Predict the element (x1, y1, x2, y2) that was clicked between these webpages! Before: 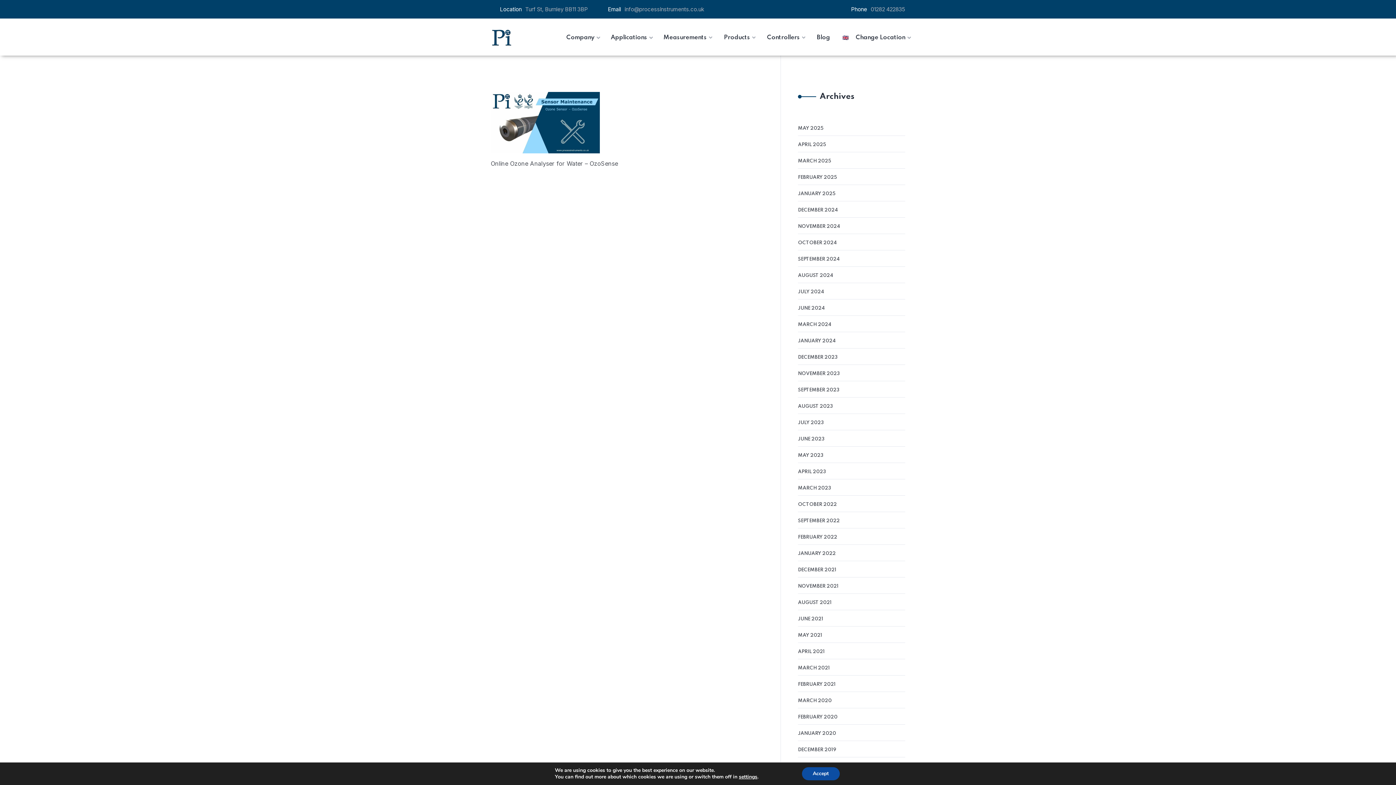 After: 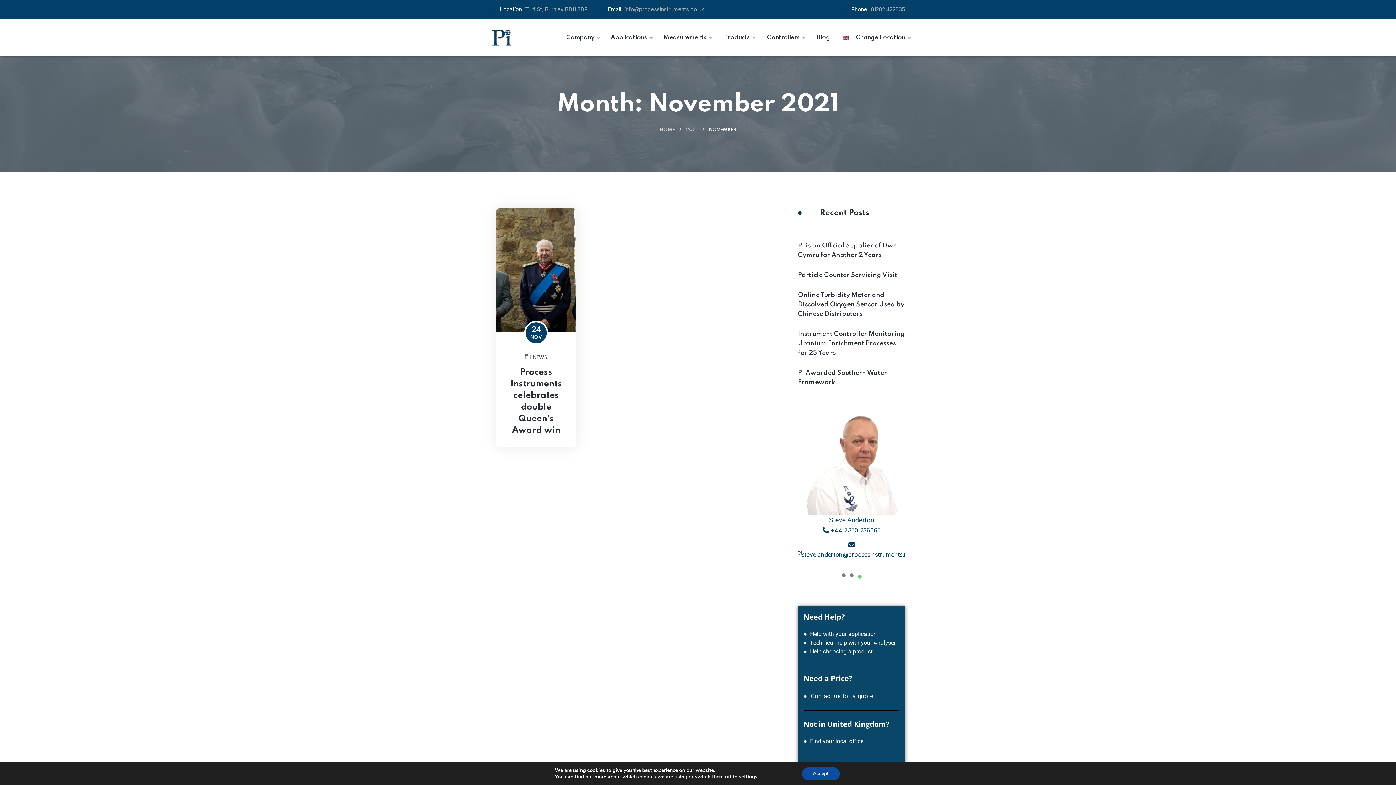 Action: label: NOVEMBER 2021 bbox: (798, 582, 838, 590)